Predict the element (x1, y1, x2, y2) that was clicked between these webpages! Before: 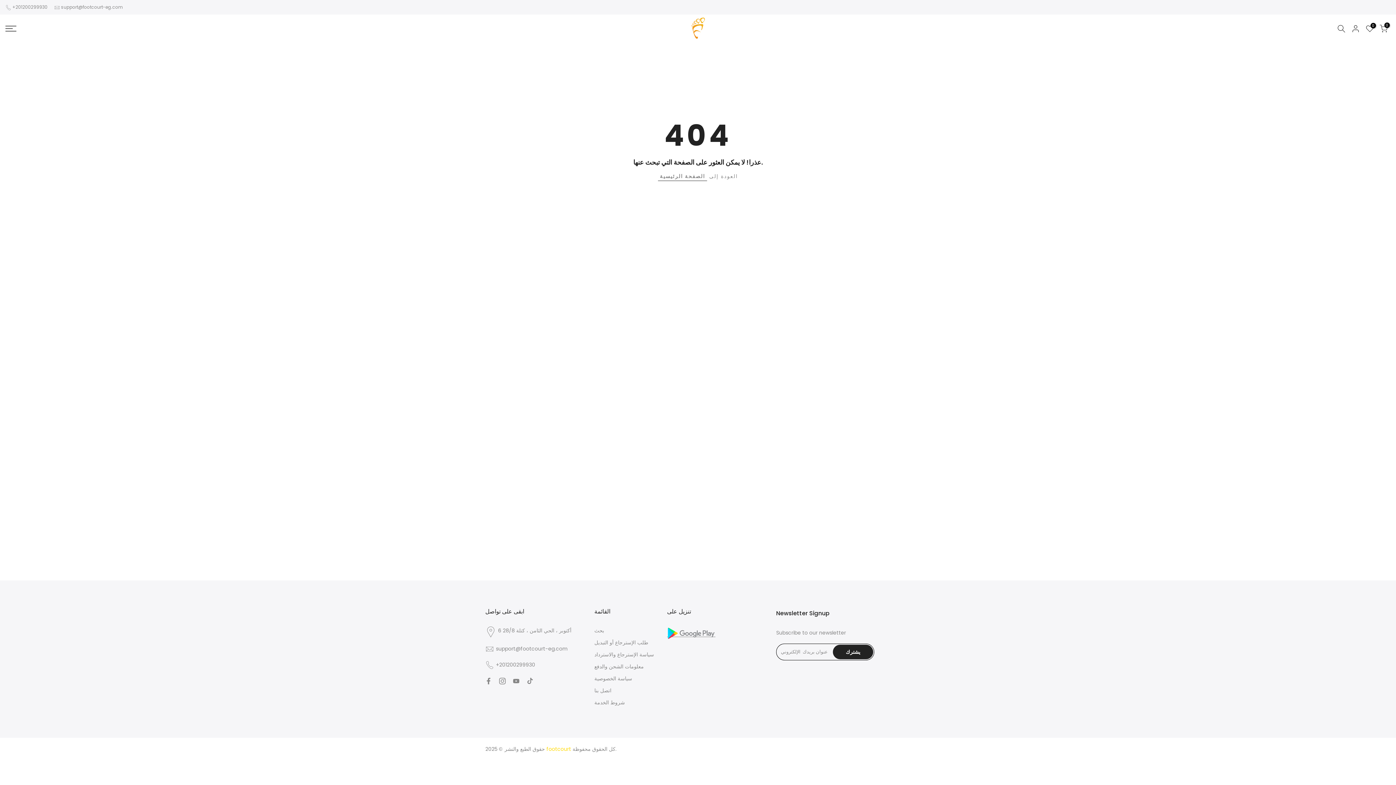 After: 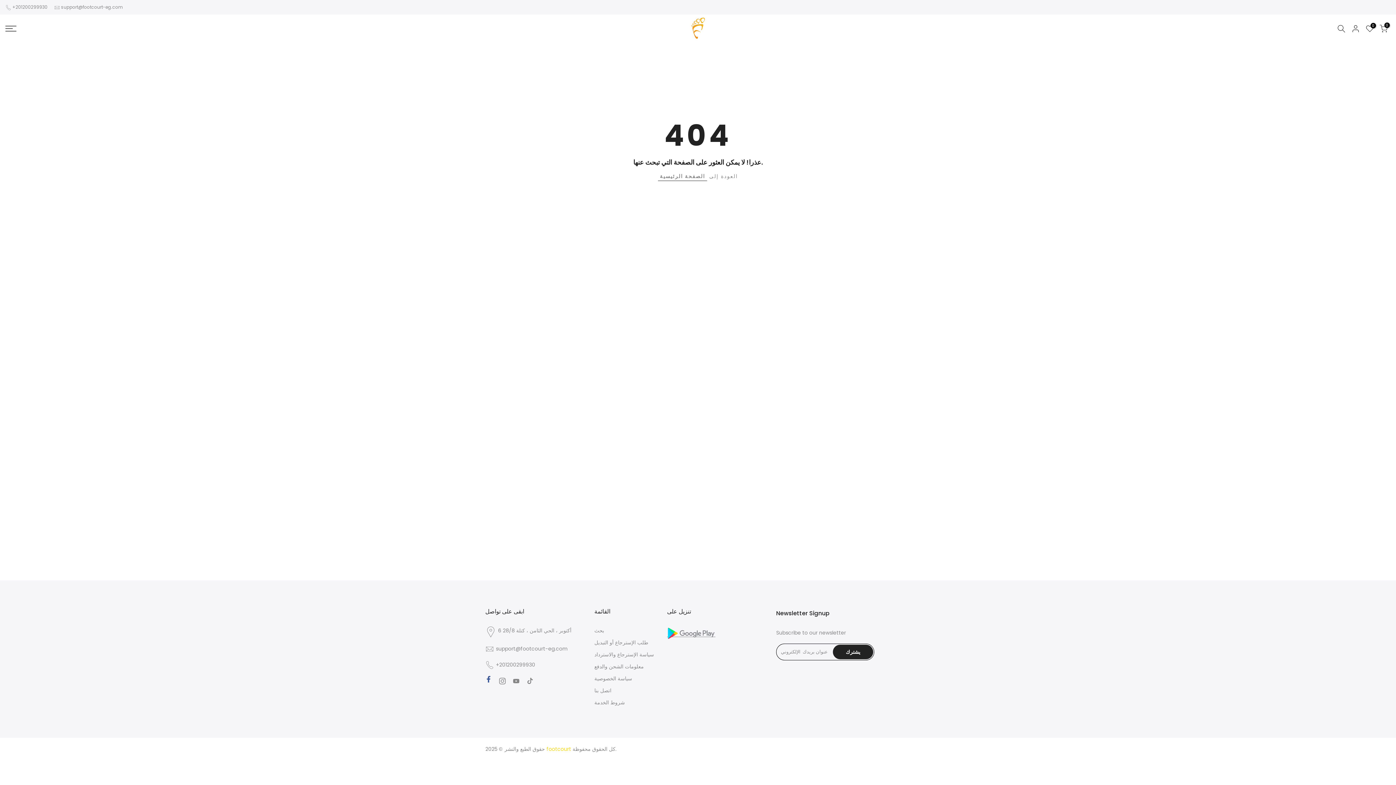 Action: bbox: (485, 677, 492, 685)